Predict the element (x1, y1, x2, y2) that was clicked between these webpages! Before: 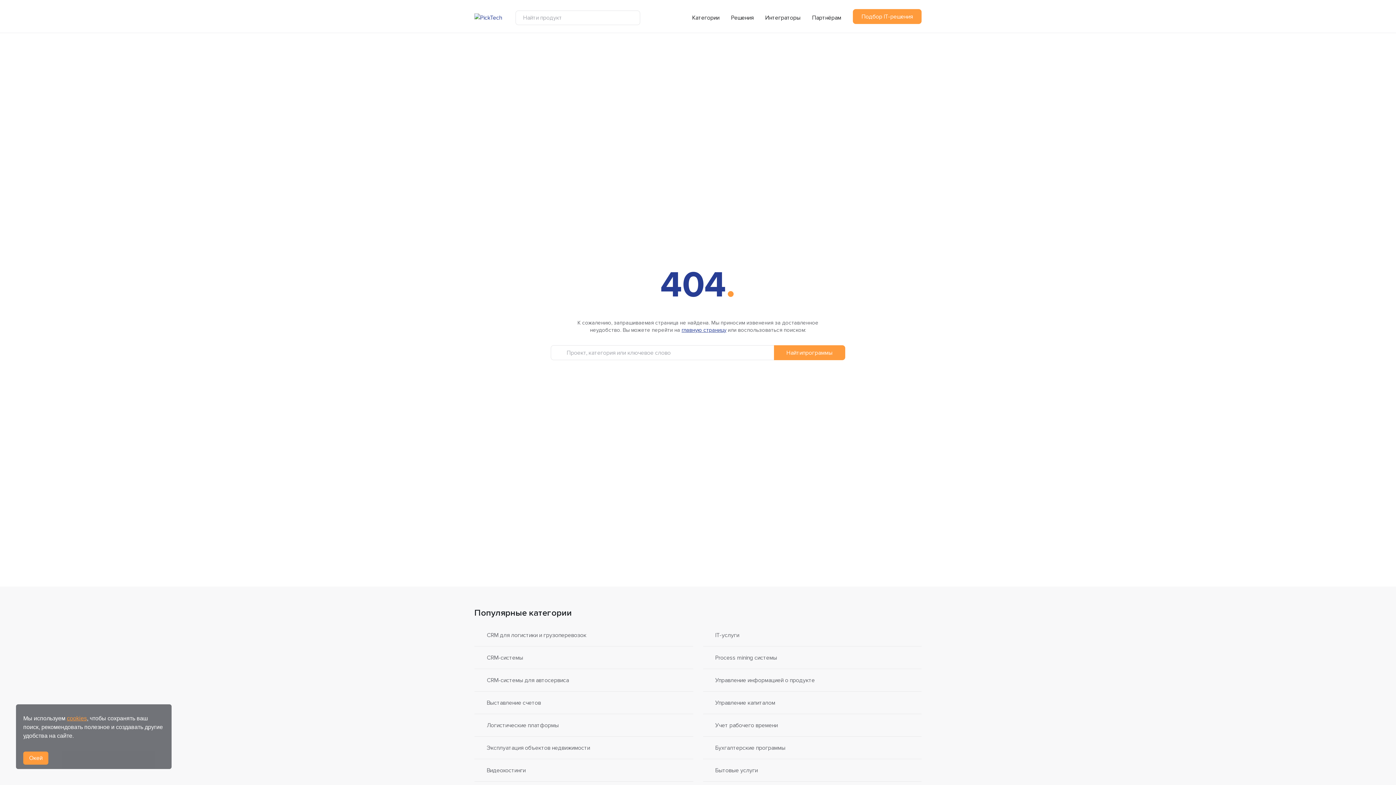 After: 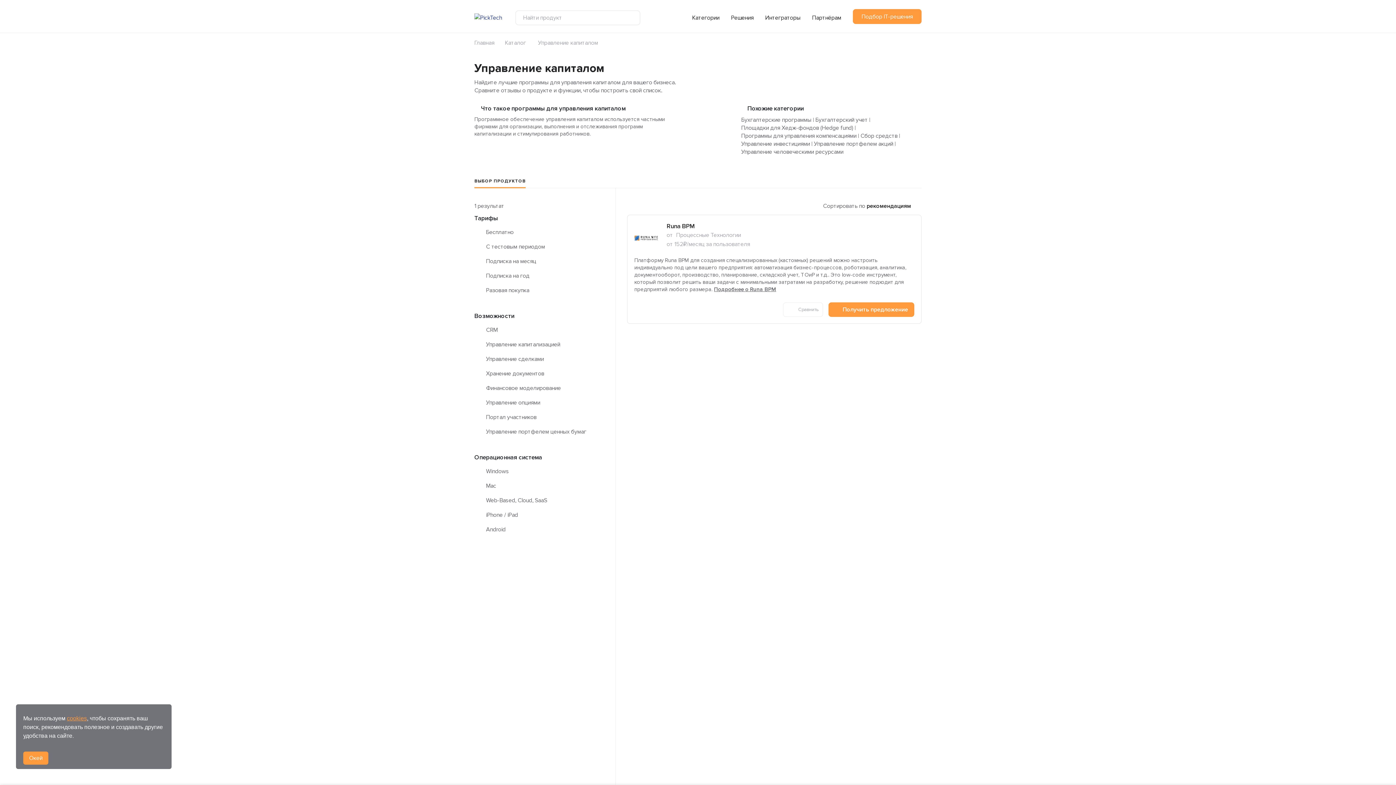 Action: label: Управление капиталом bbox: (703, 692, 921, 714)